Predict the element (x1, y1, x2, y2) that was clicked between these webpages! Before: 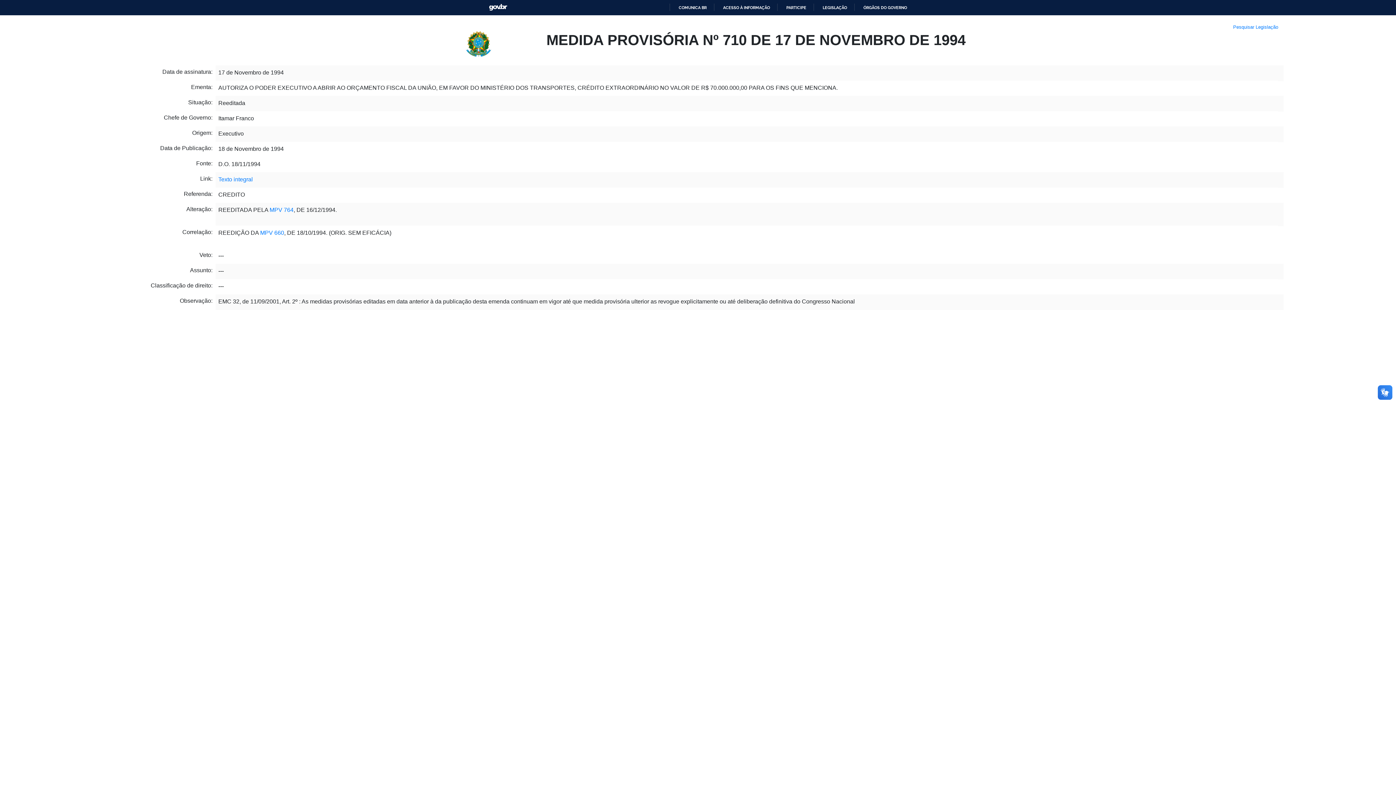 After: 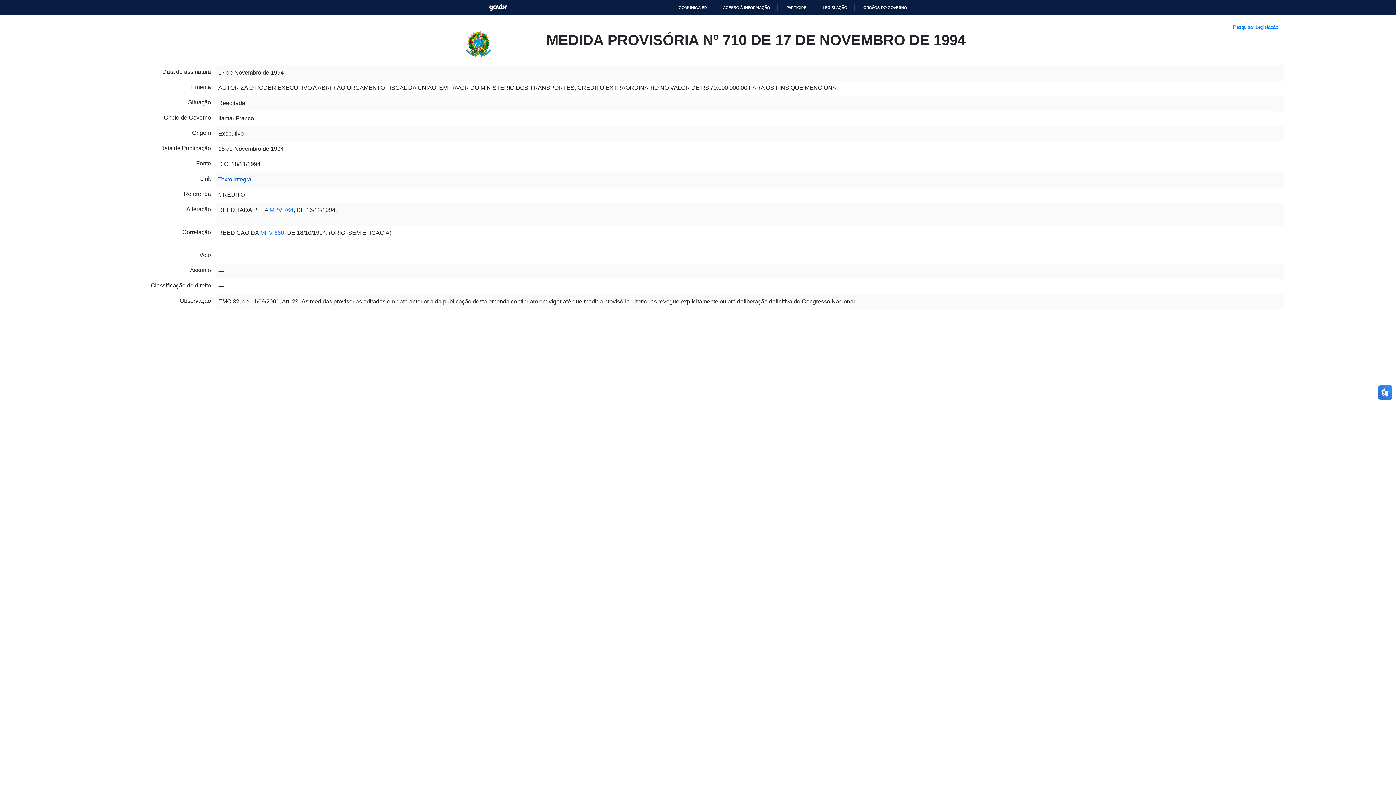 Action: bbox: (218, 161, 252, 167) label: Texto integral